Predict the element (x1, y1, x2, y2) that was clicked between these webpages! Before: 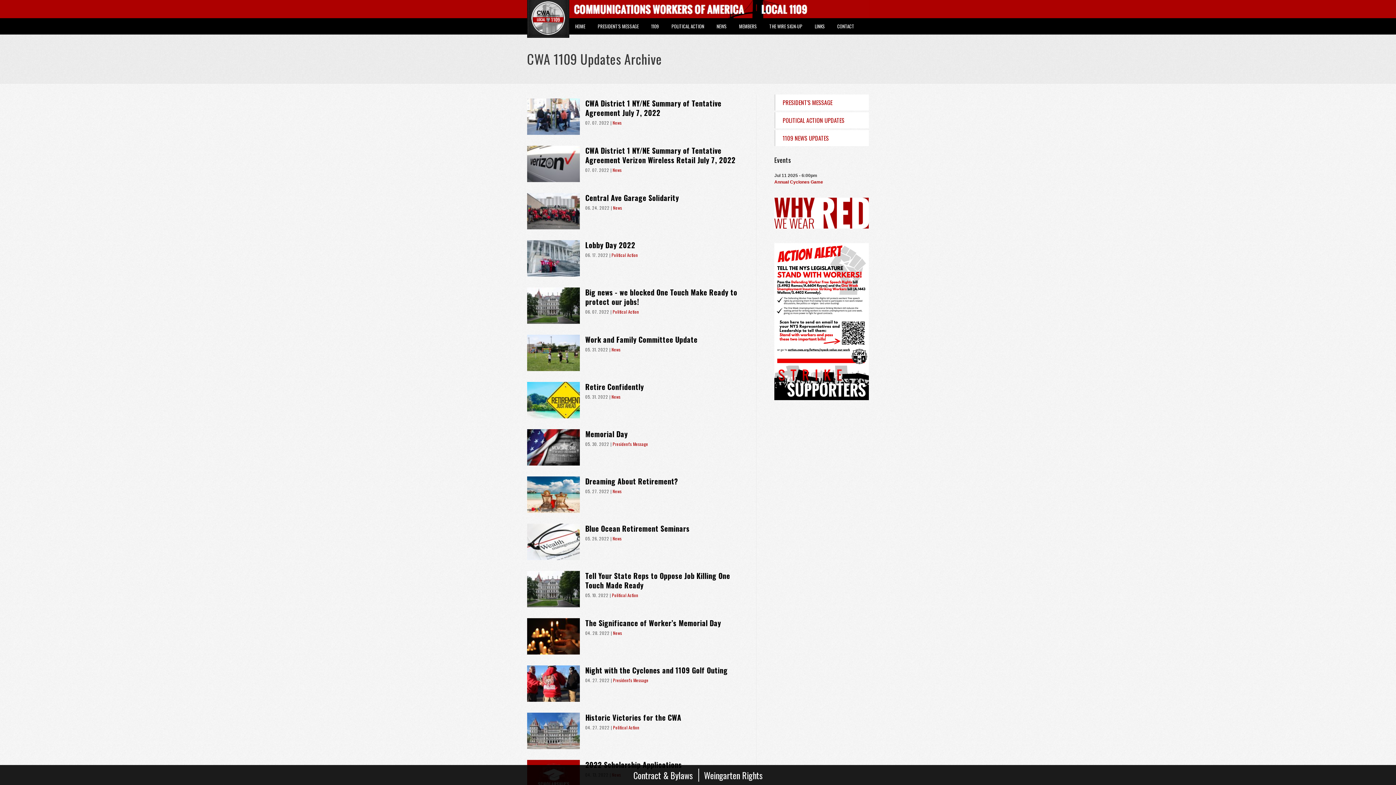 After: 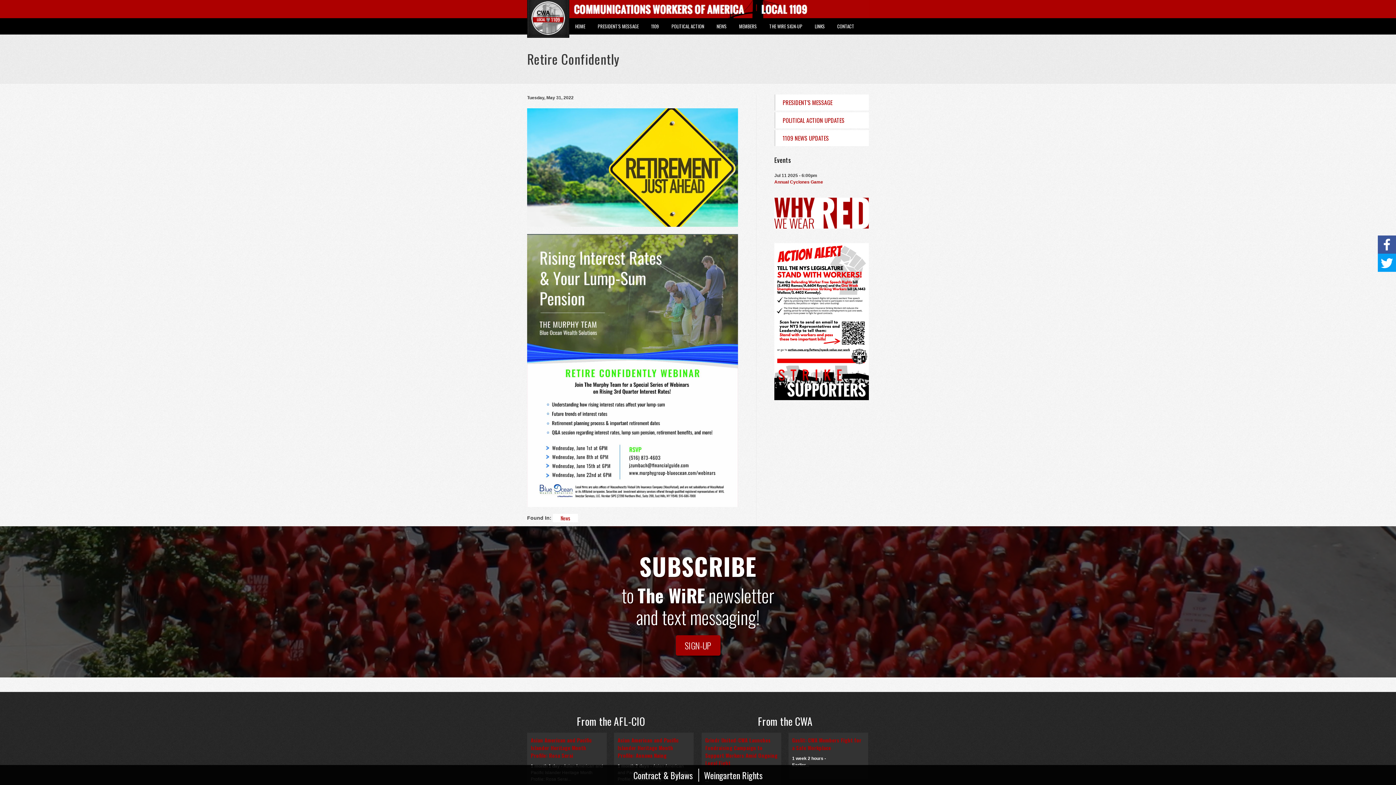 Action: label: Retire Confidently bbox: (585, 381, 644, 392)